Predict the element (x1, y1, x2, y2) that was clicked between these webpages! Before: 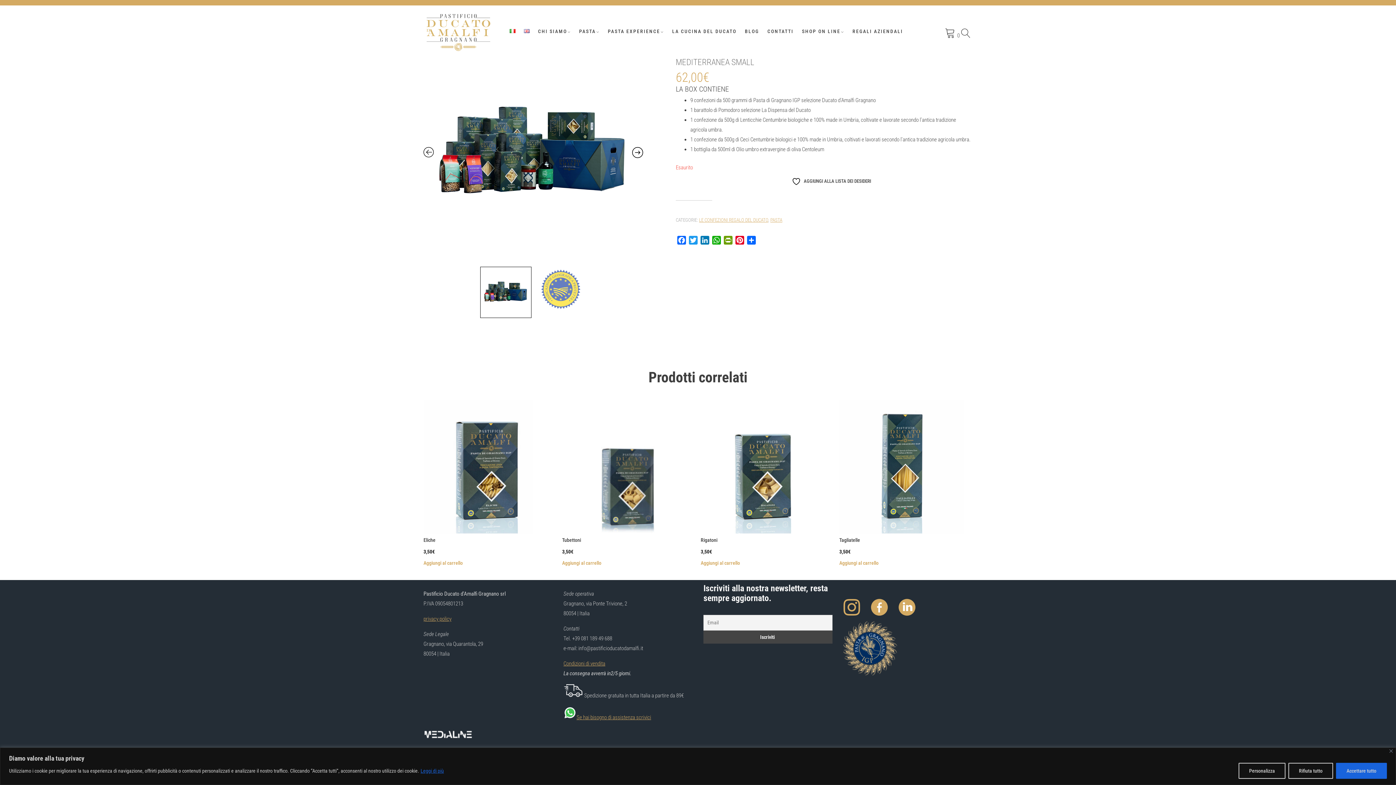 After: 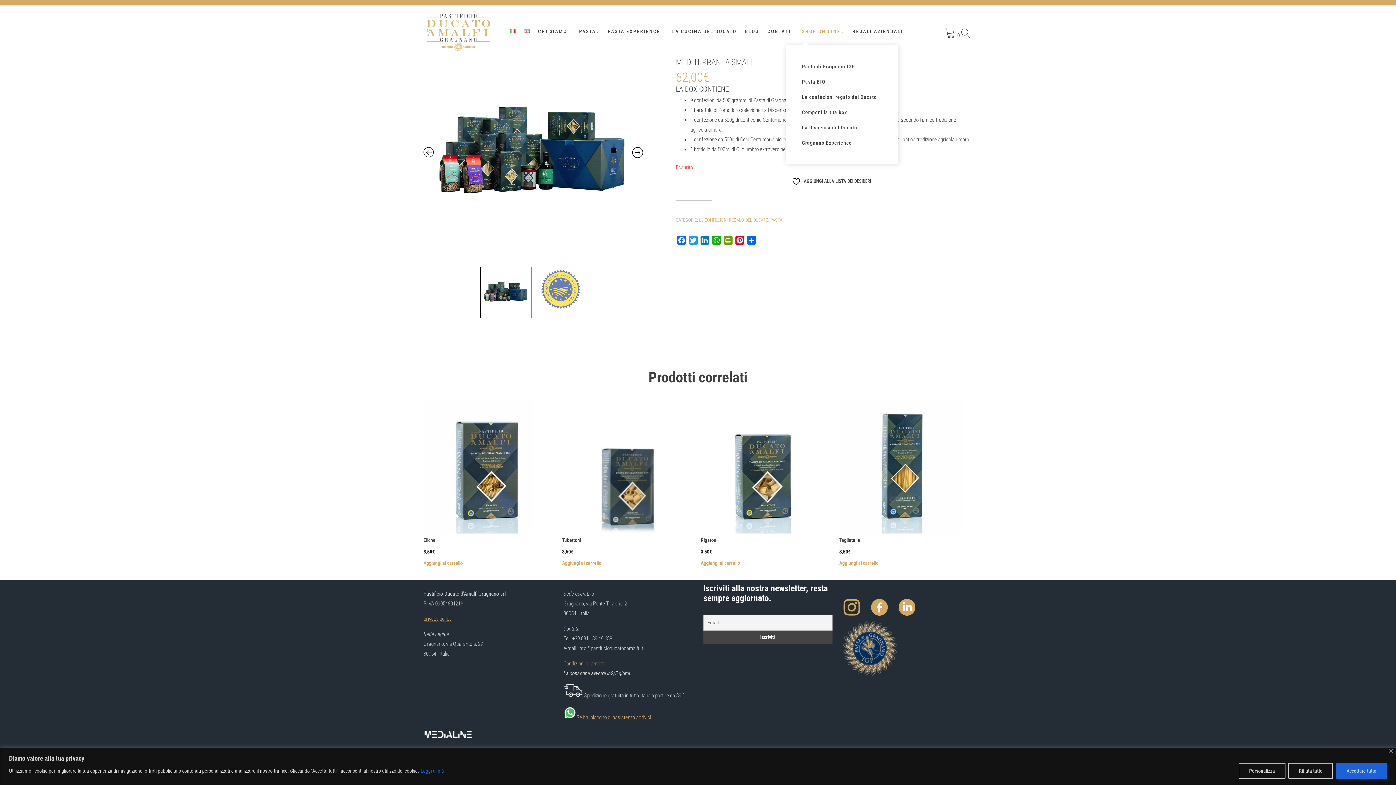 Action: label: SHOP ON LINE bbox: (802, 26, 844, 36)